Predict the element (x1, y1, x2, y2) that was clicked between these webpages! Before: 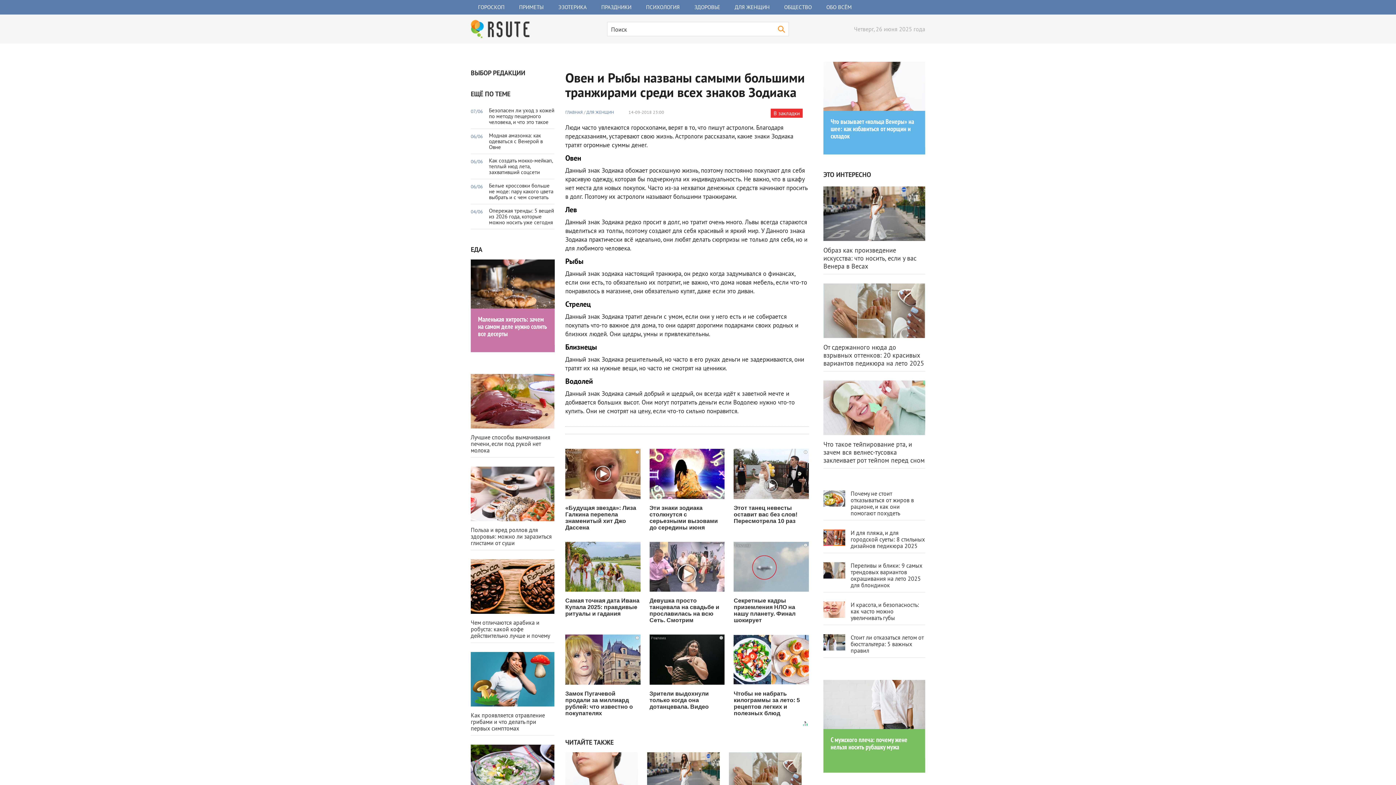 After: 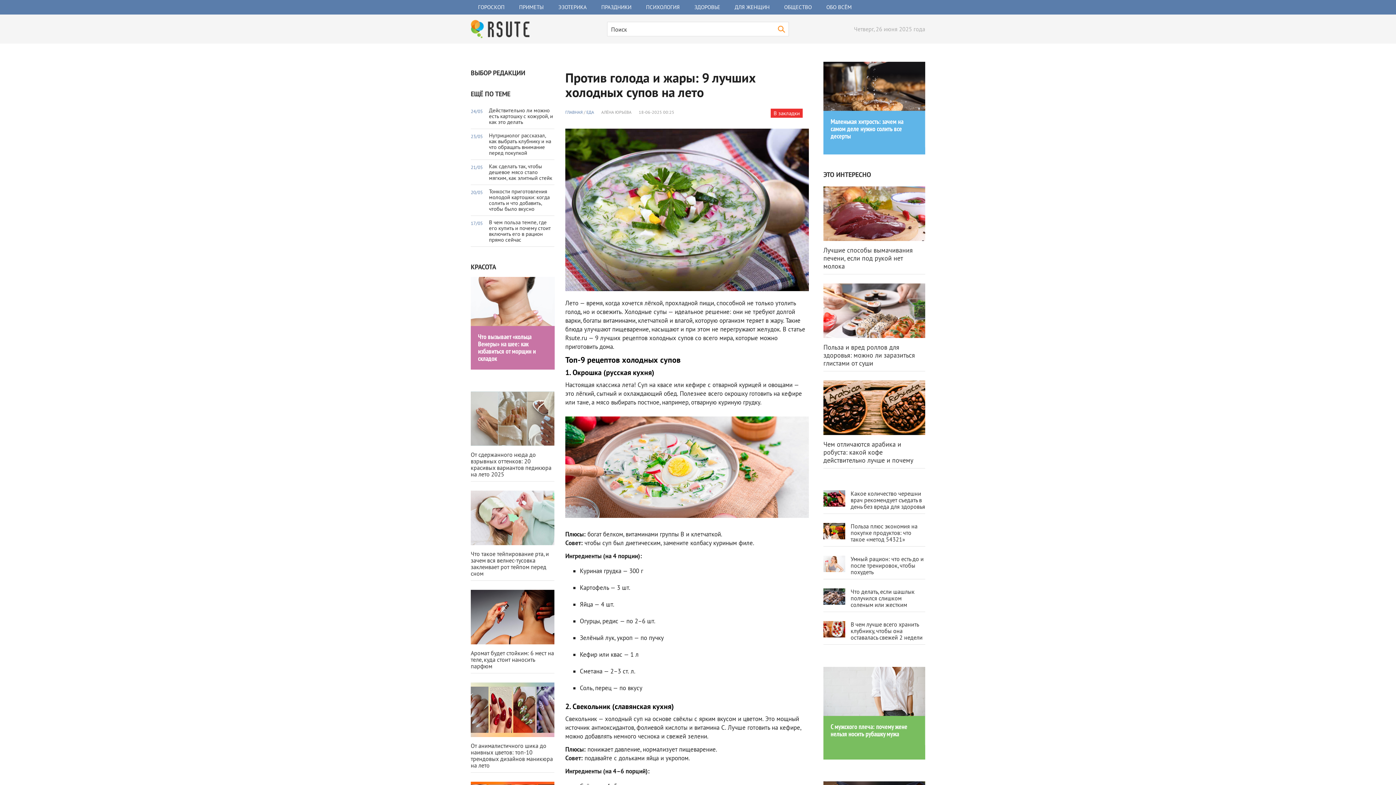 Action: bbox: (470, 745, 554, 799)